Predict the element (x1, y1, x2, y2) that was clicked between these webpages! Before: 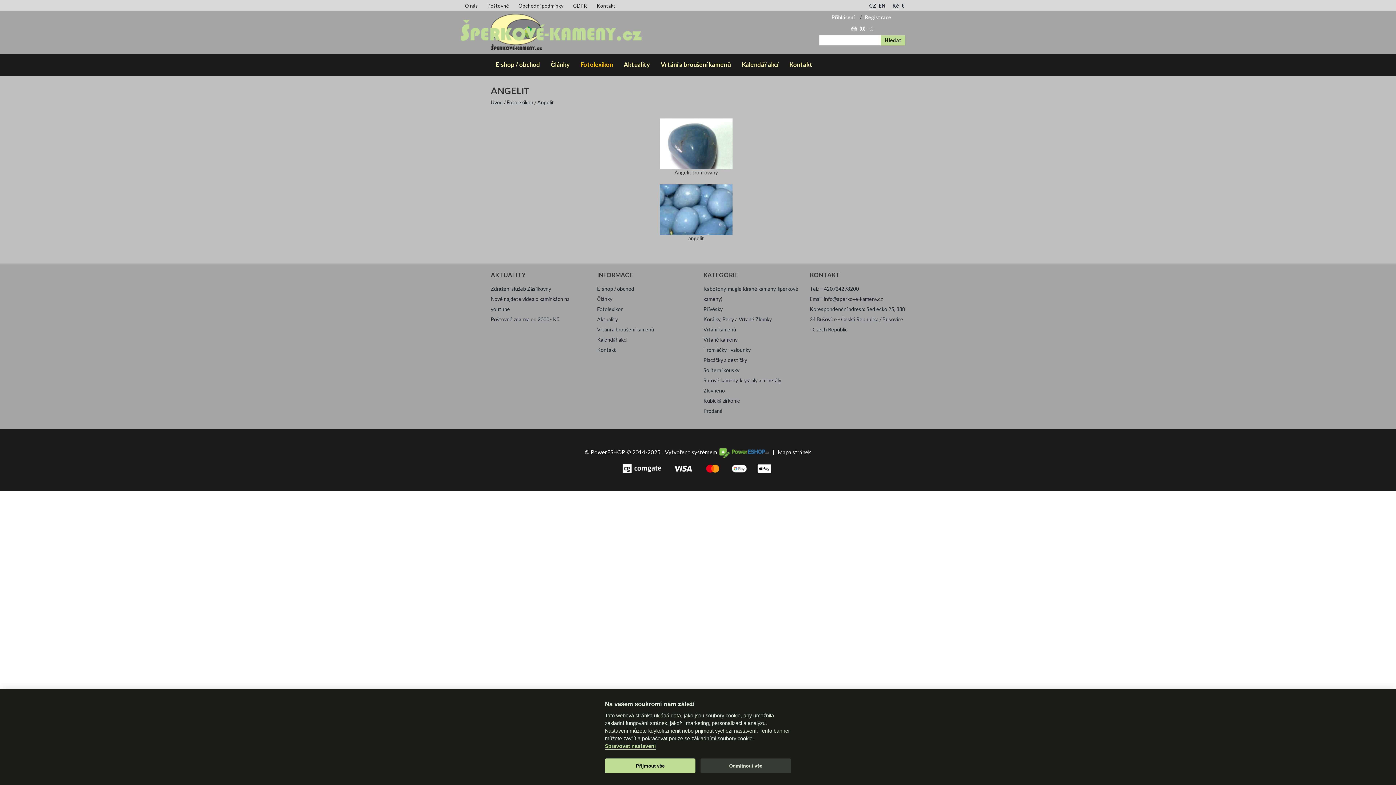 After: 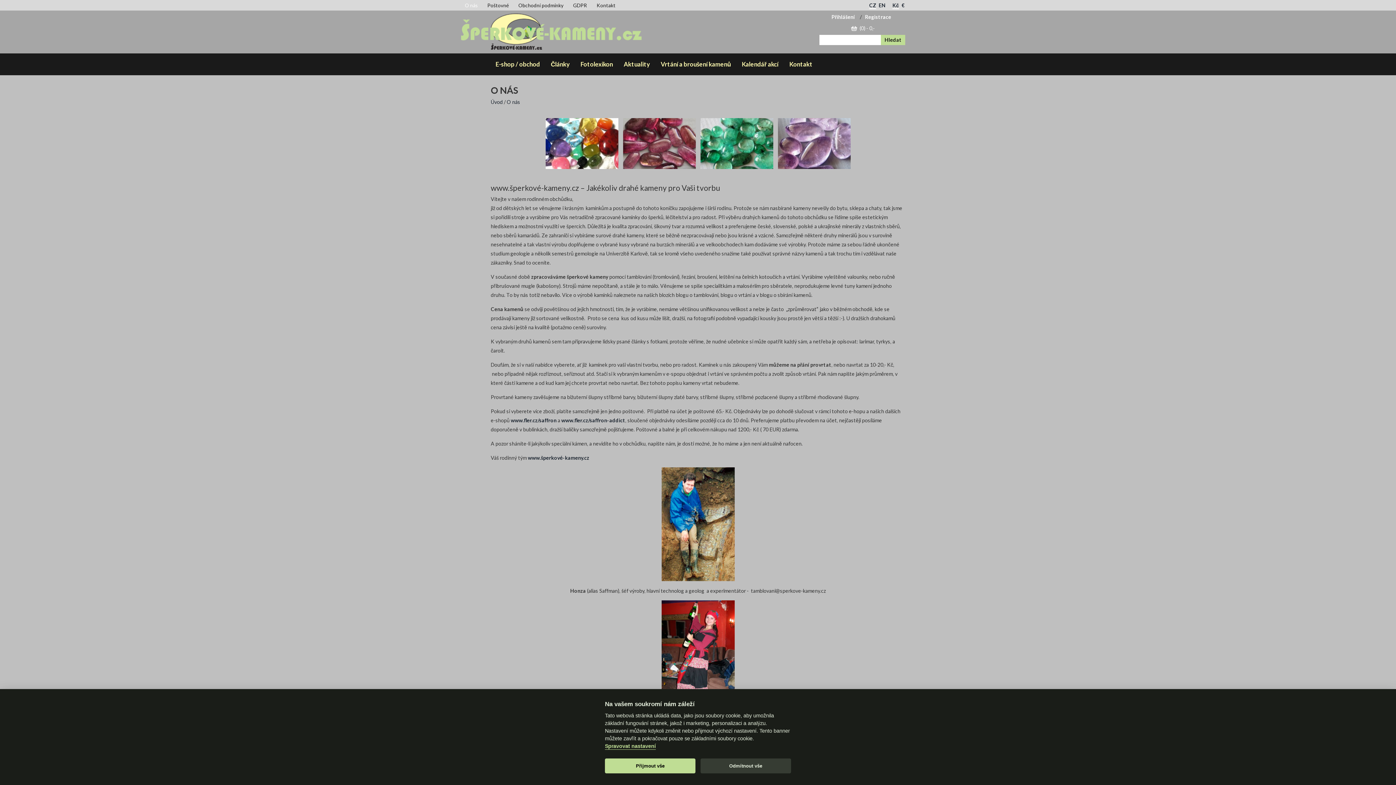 Action: bbox: (462, 1, 480, 9) label: O nás